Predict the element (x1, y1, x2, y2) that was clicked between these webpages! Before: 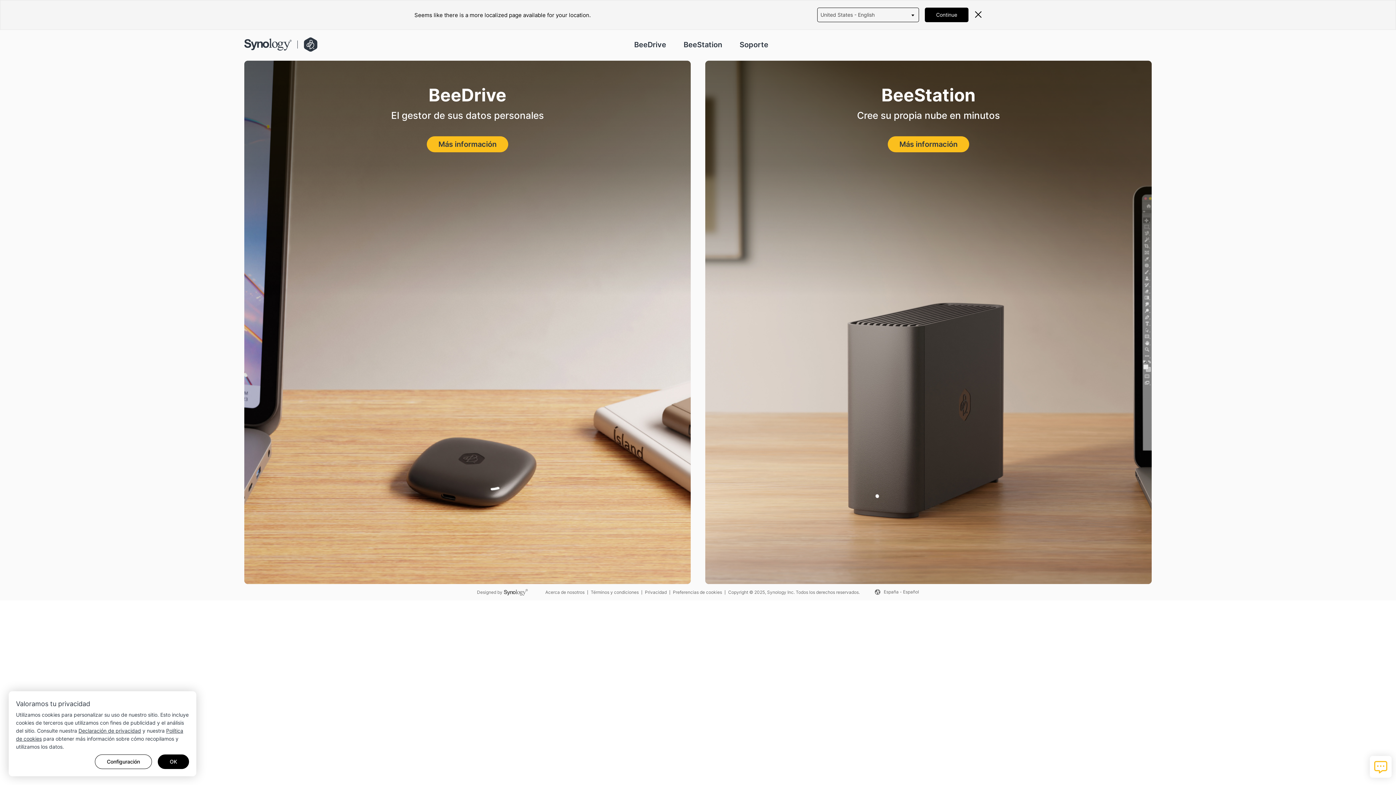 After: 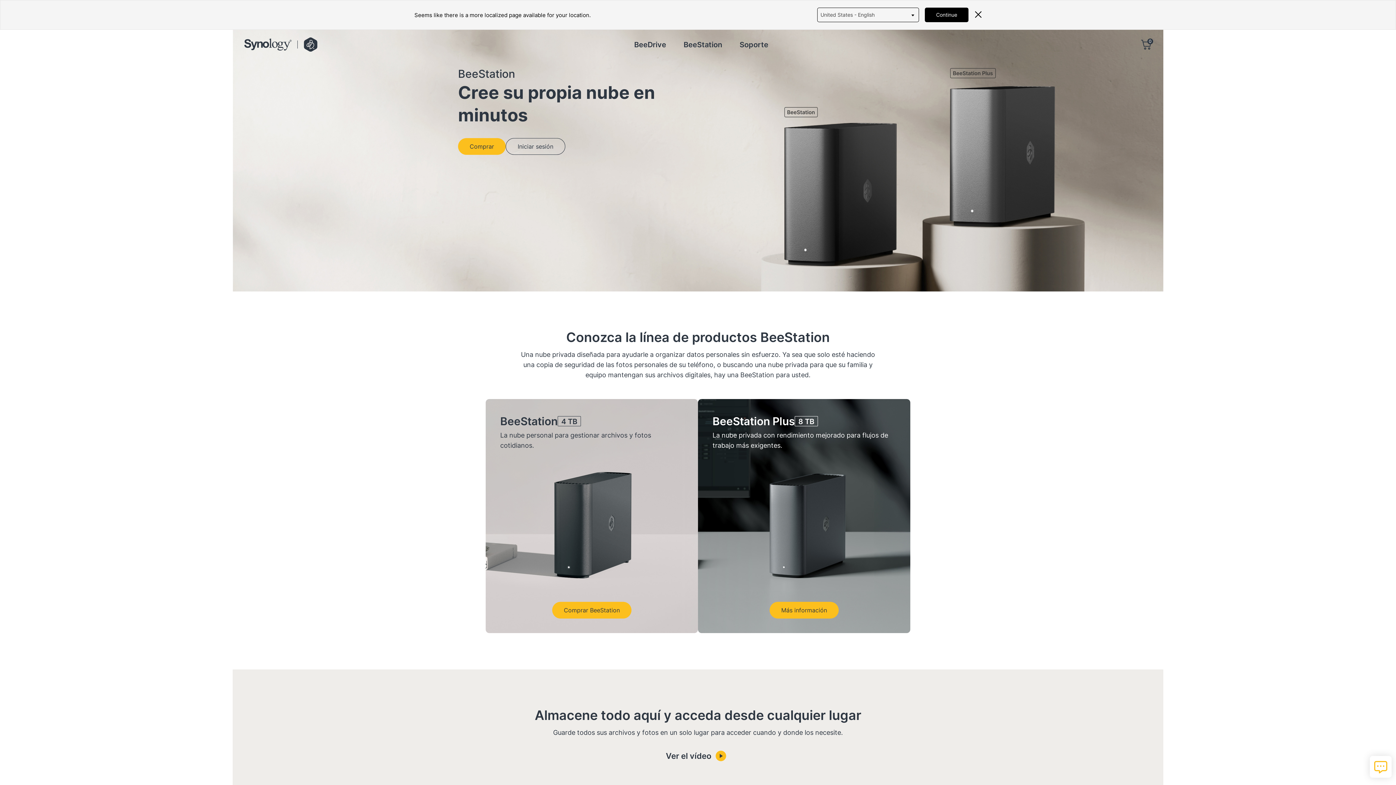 Action: label: BeeStation
Cree su propia nube en minutos
Más información bbox: (705, 60, 1152, 584)